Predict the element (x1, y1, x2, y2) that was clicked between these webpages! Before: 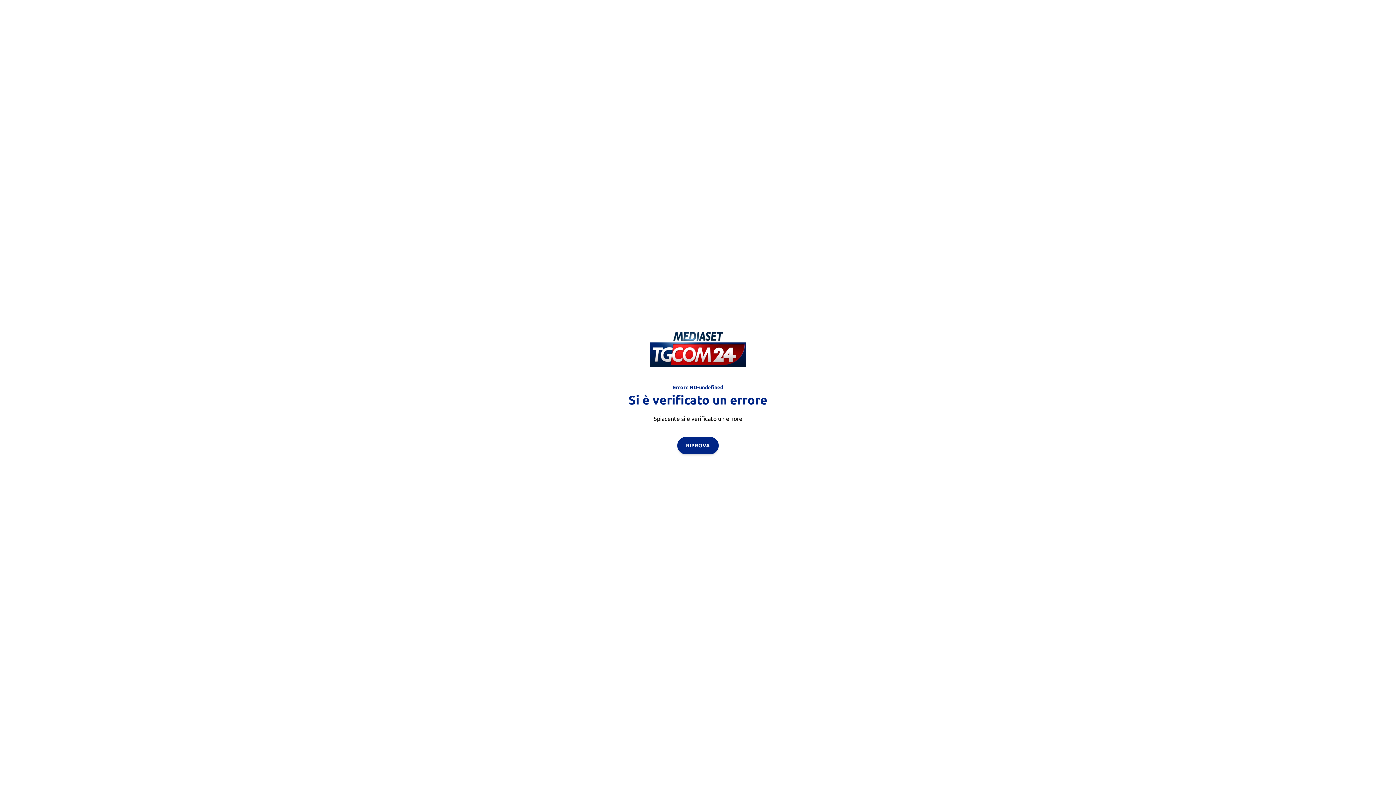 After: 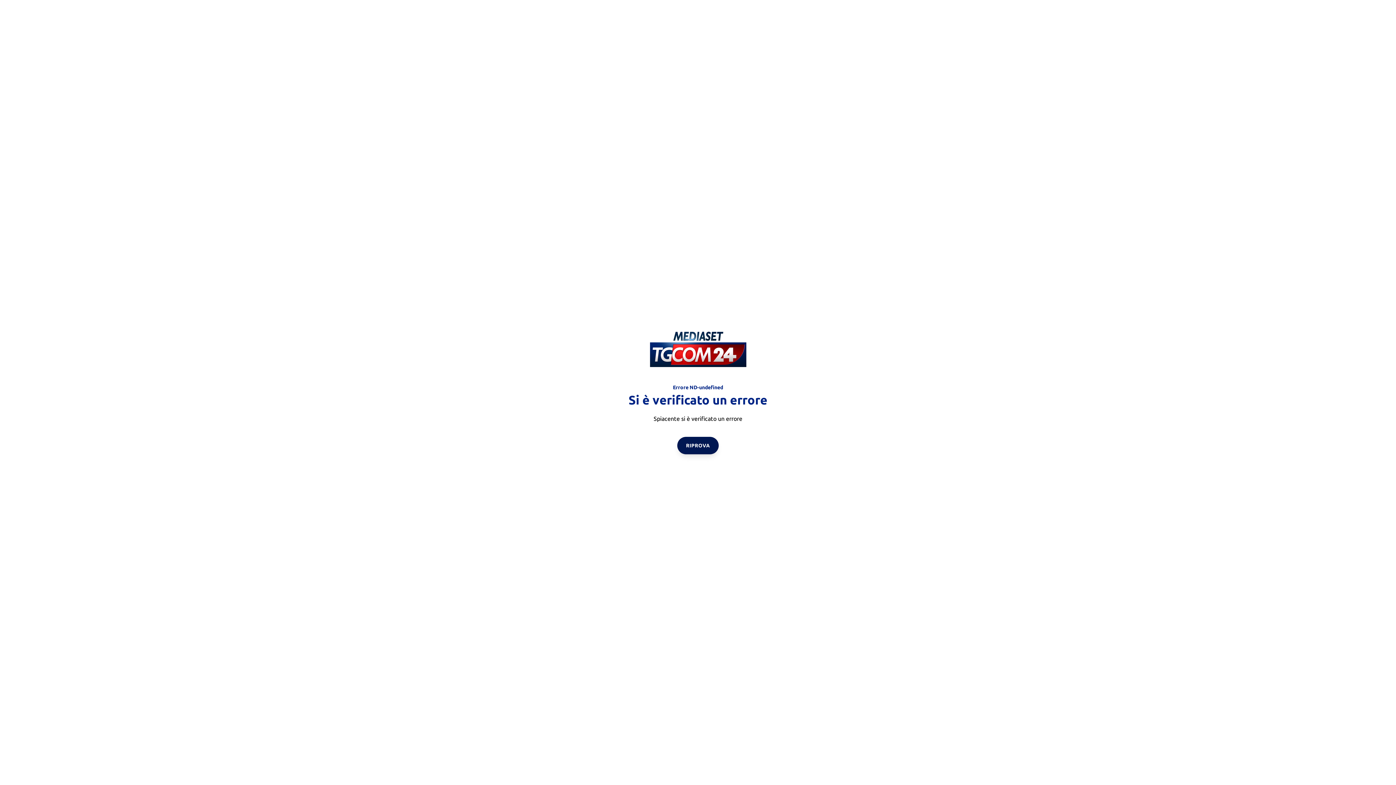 Action: bbox: (677, 436, 718, 454) label: RIPROVA